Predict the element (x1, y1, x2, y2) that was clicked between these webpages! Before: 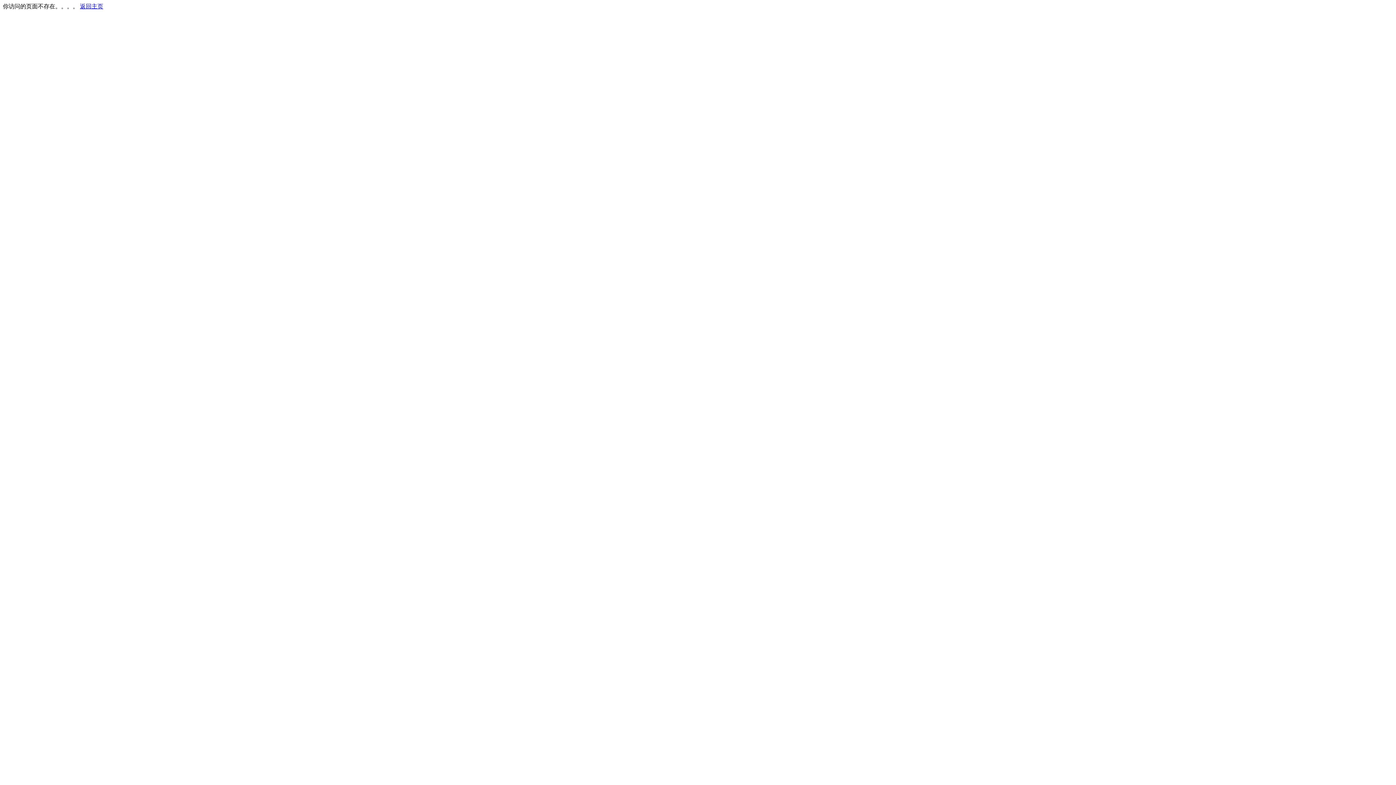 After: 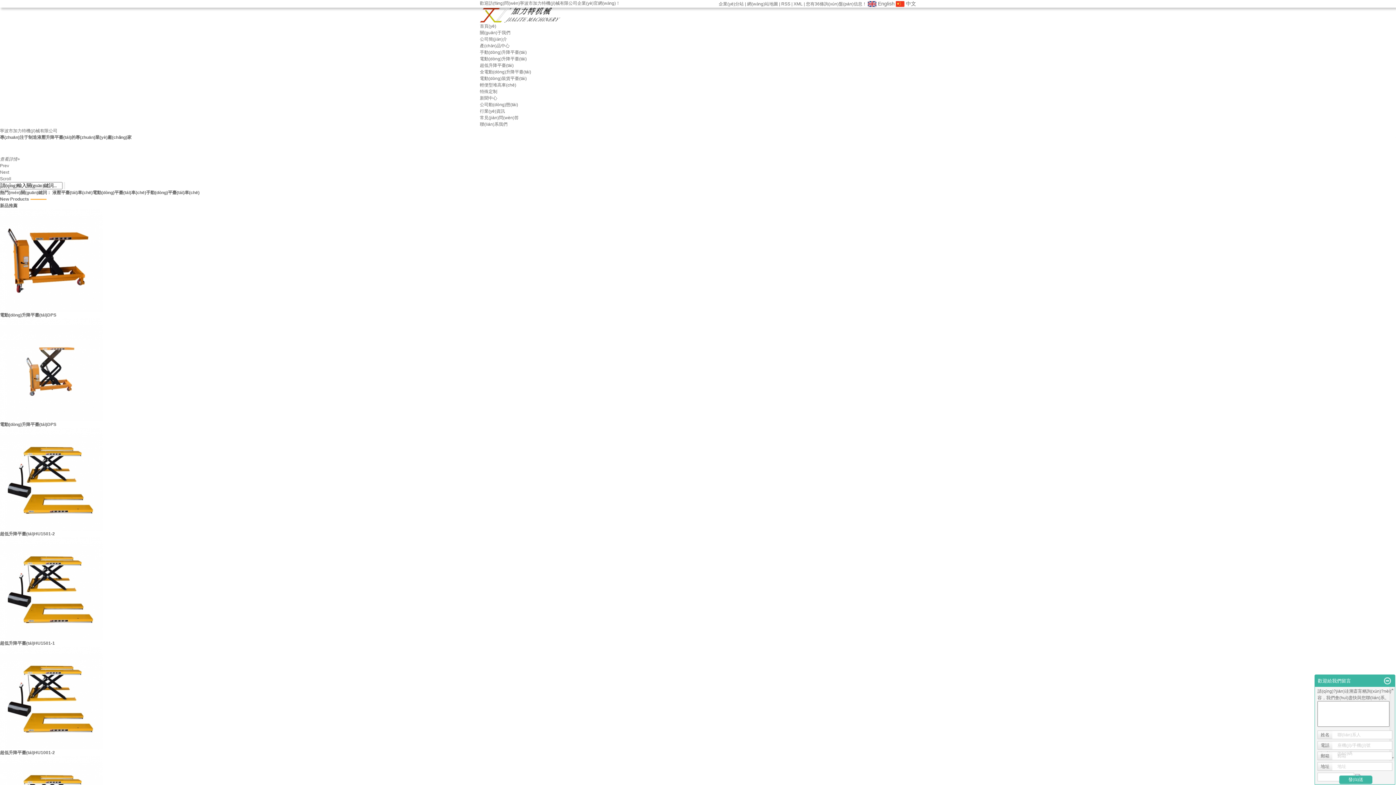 Action: label: 返回主页 bbox: (80, 3, 103, 9)